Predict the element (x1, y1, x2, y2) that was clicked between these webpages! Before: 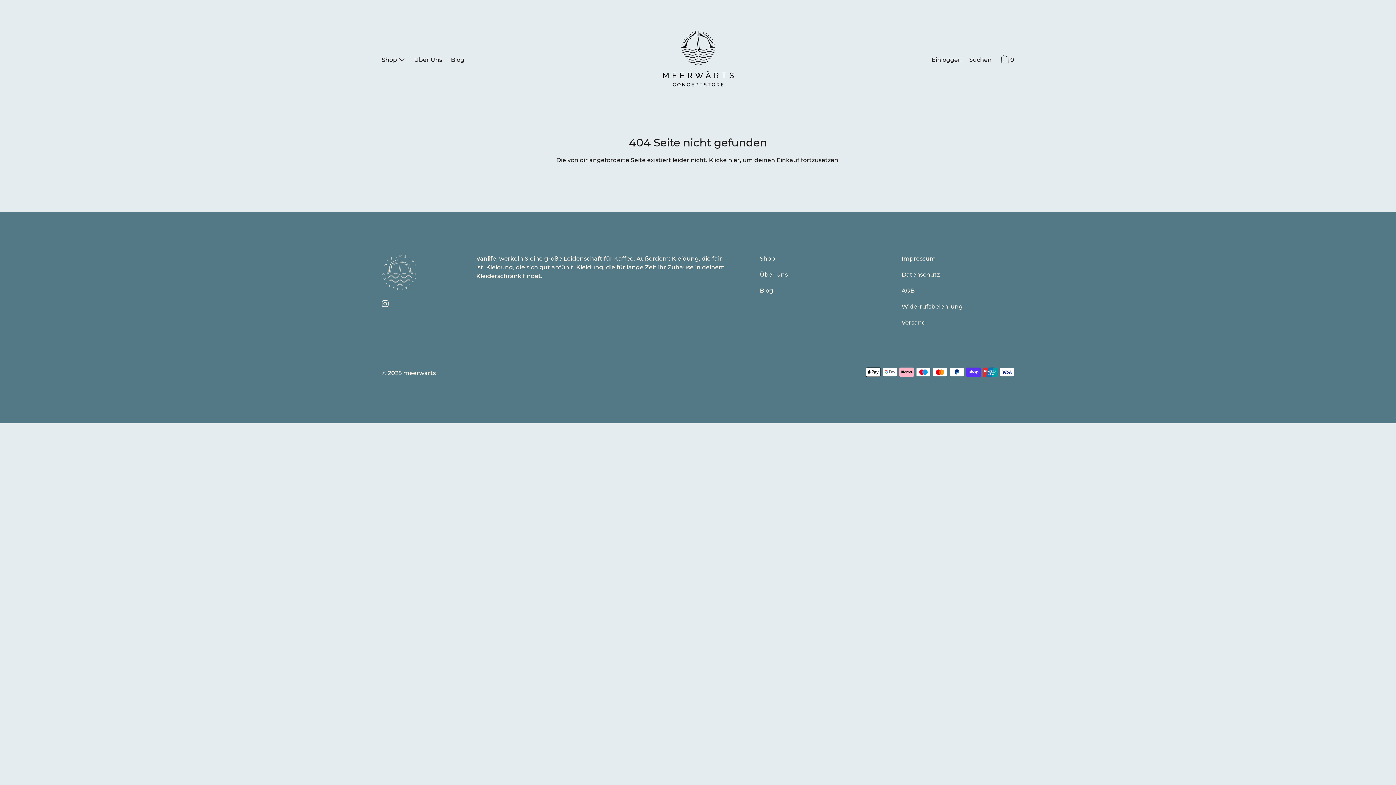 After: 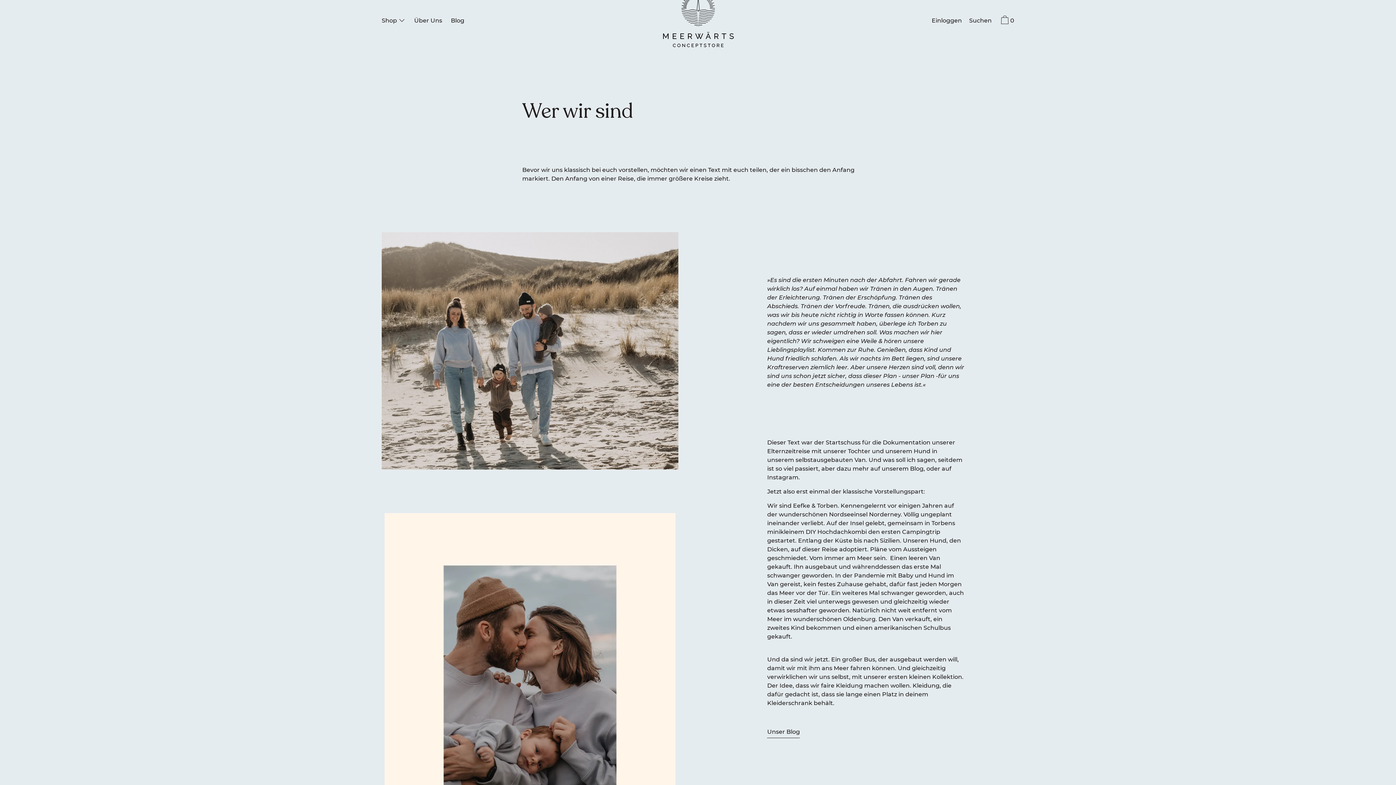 Action: bbox: (756, 266, 791, 282) label: Über Uns